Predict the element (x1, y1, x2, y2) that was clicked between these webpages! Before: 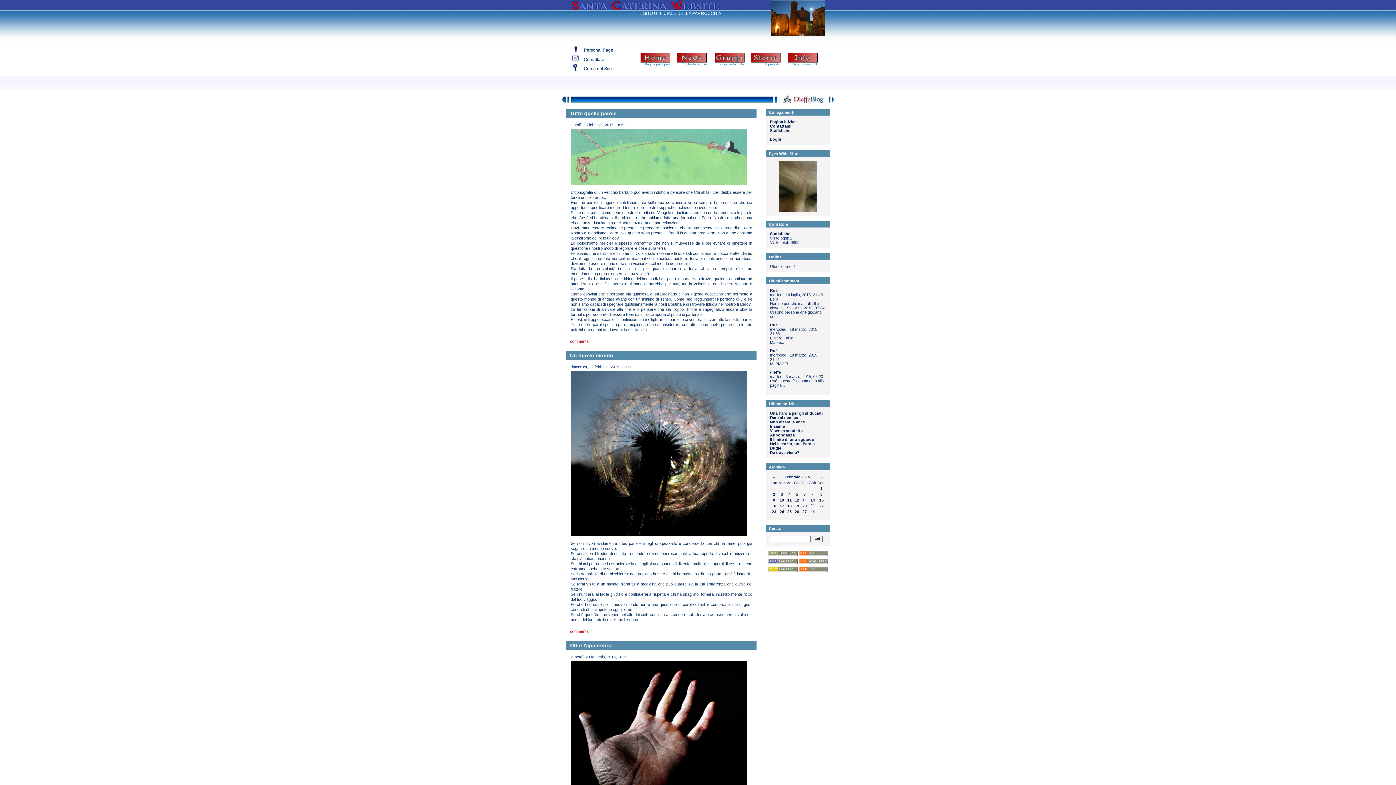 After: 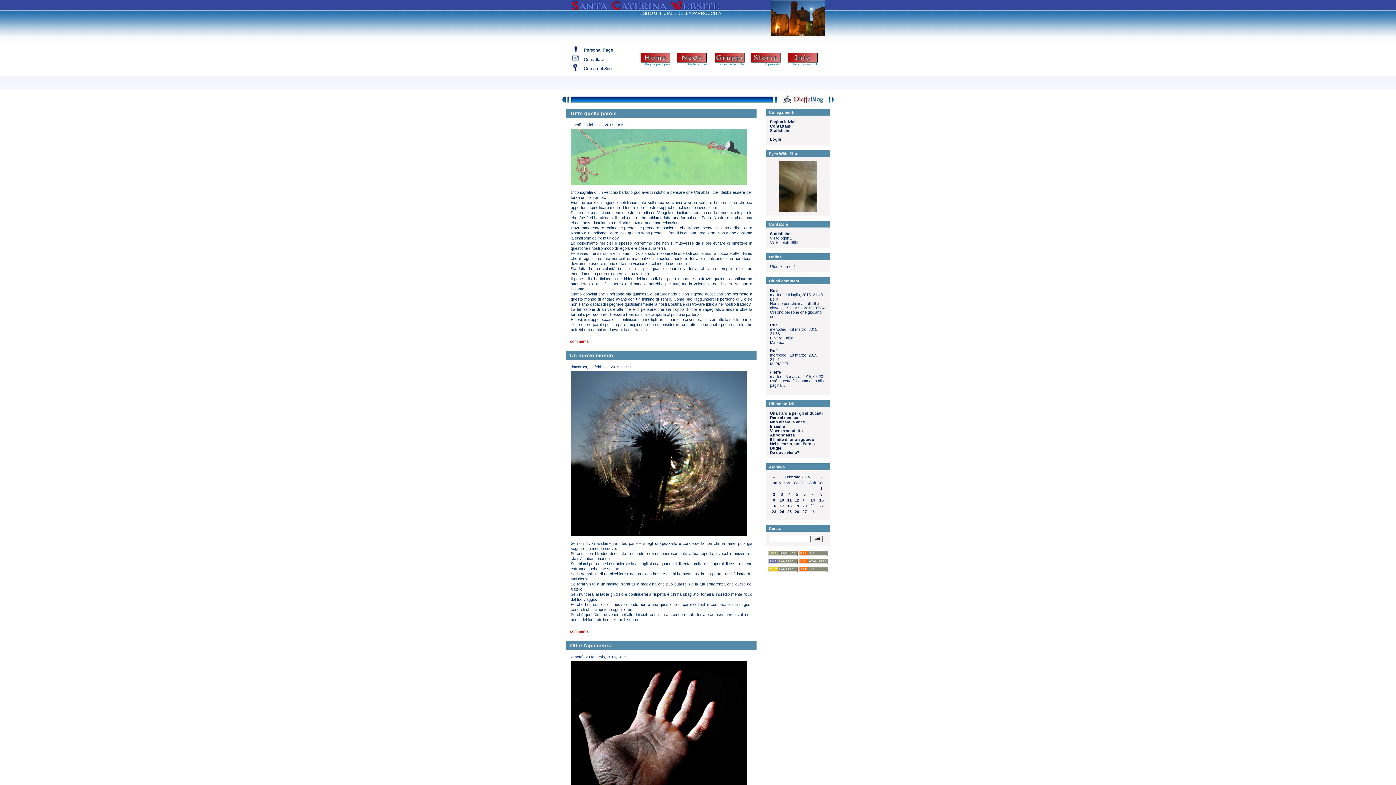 Action: bbox: (616, 110, 618, 116) label:  